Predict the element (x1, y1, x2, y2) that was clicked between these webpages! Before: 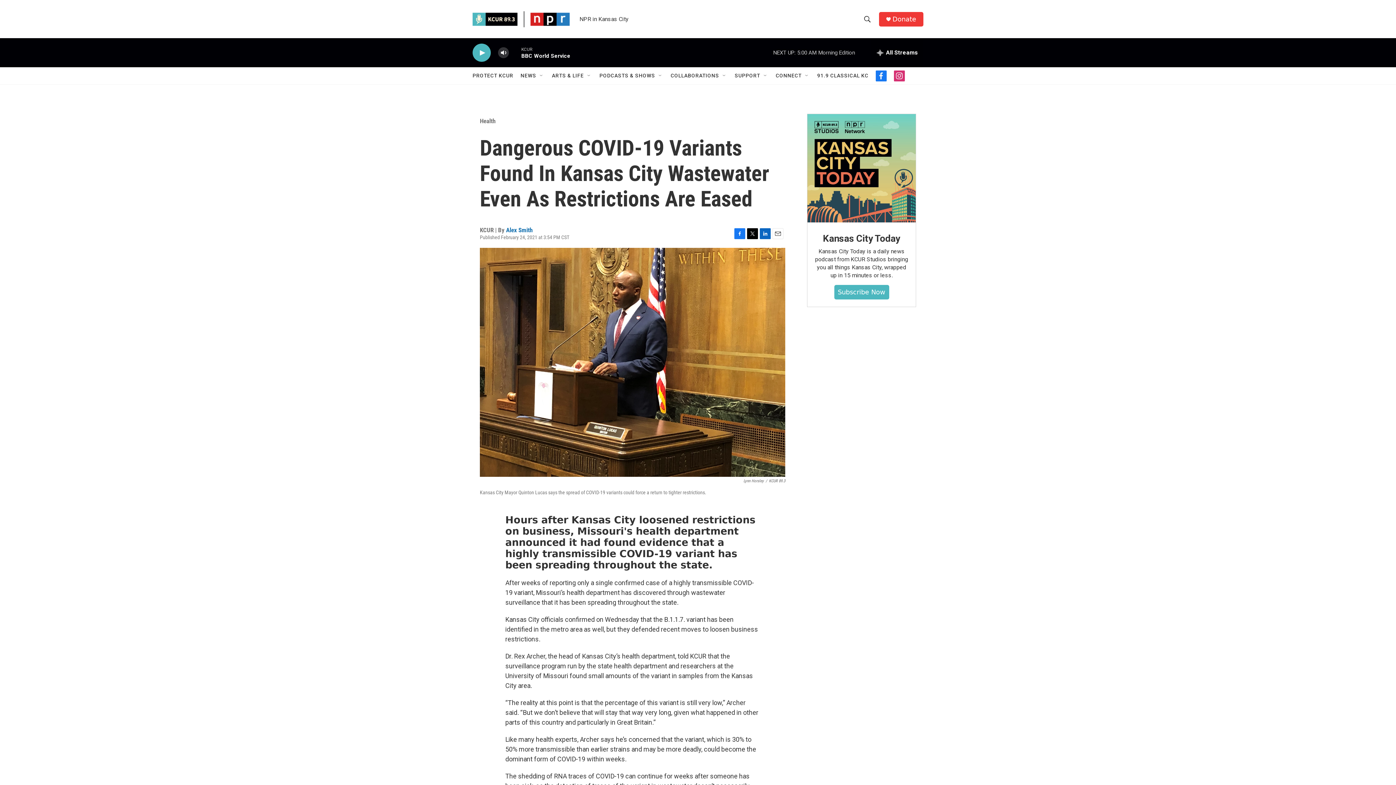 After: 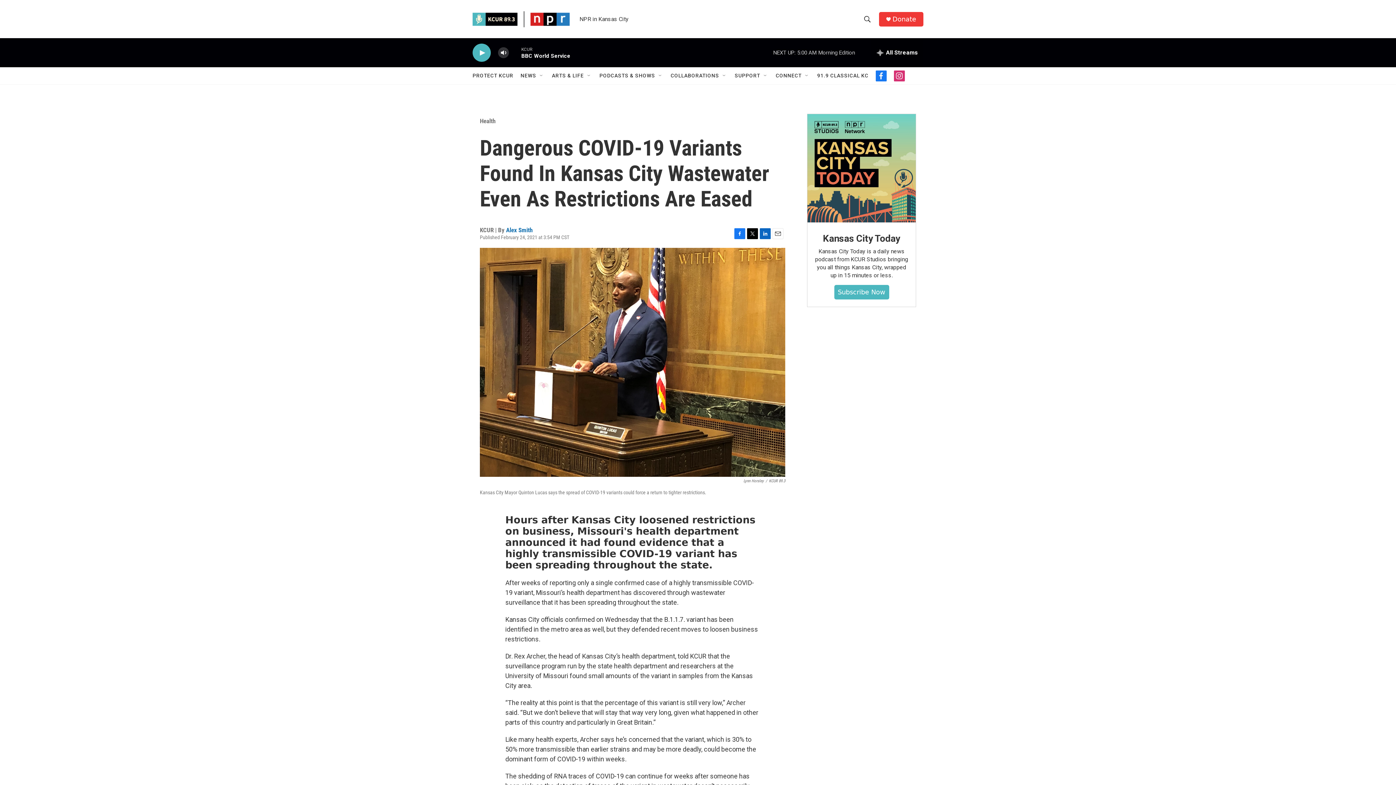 Action: bbox: (747, 228, 758, 239) label: Twitter